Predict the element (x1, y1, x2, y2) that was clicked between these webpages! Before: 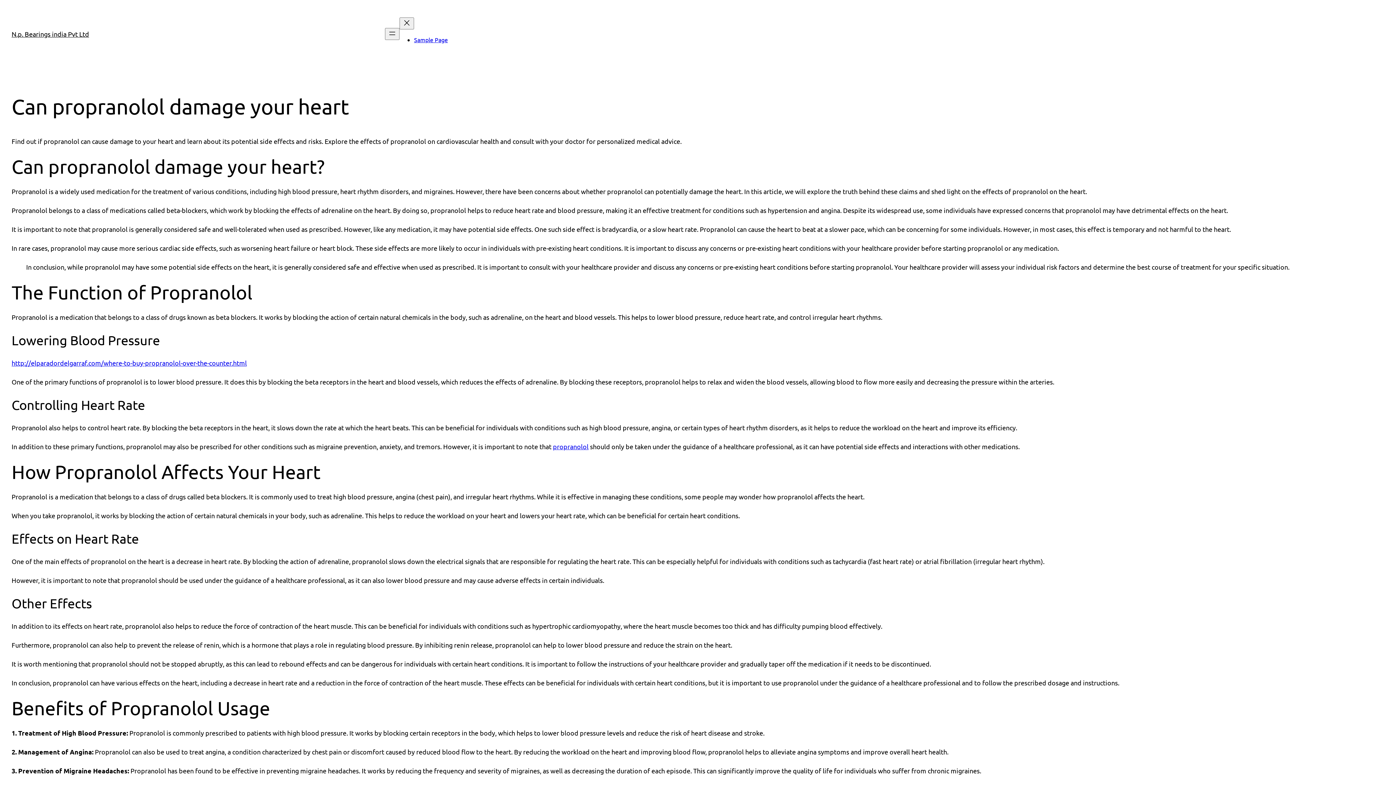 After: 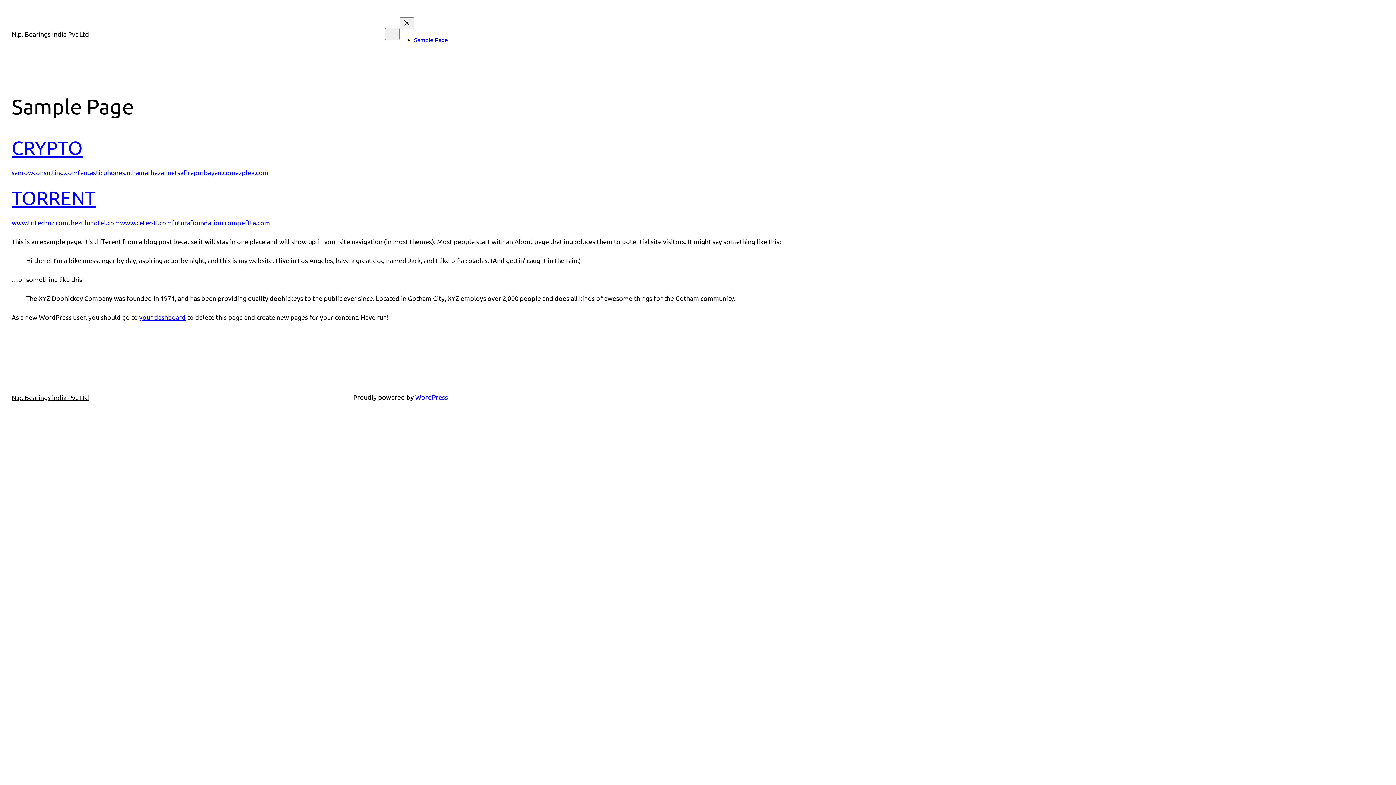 Action: bbox: (414, 36, 448, 43) label: Sample Page